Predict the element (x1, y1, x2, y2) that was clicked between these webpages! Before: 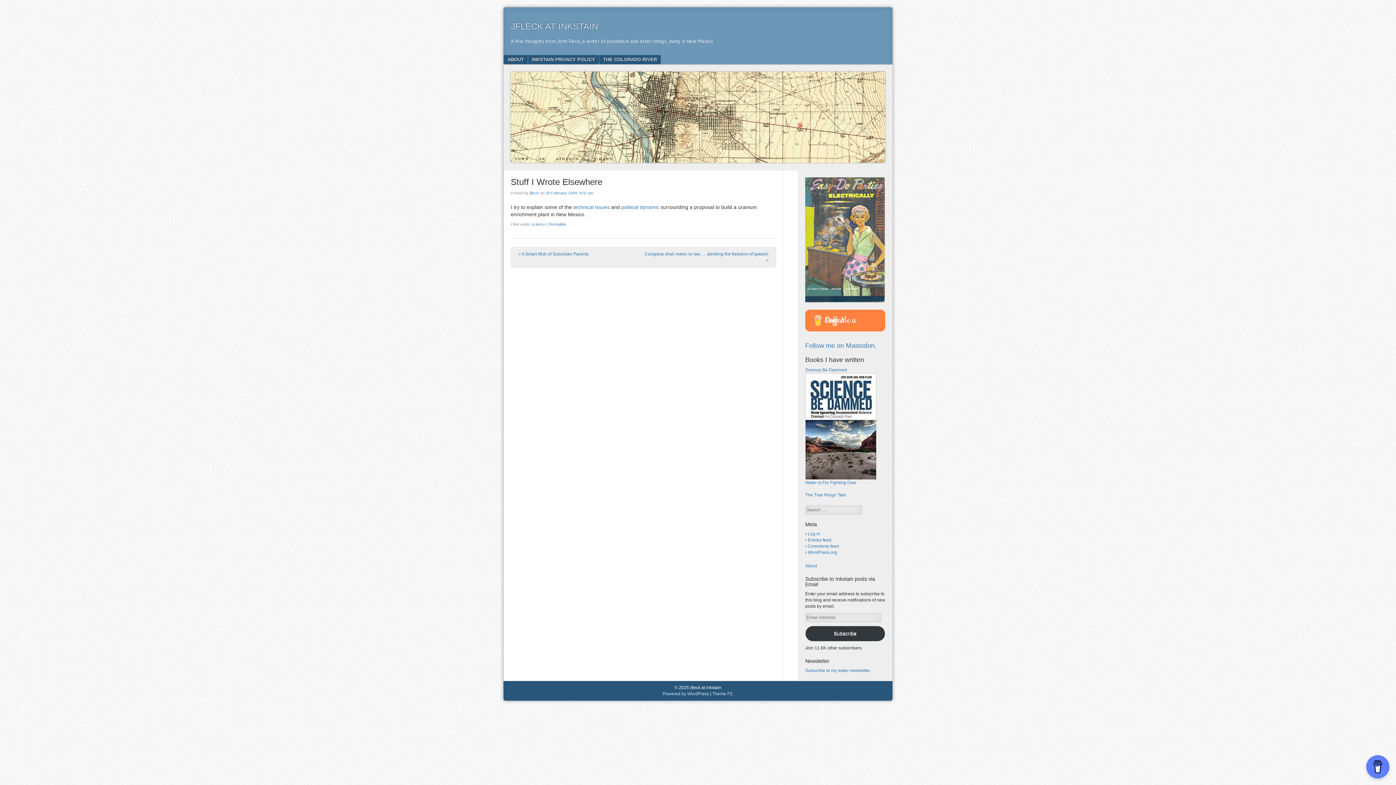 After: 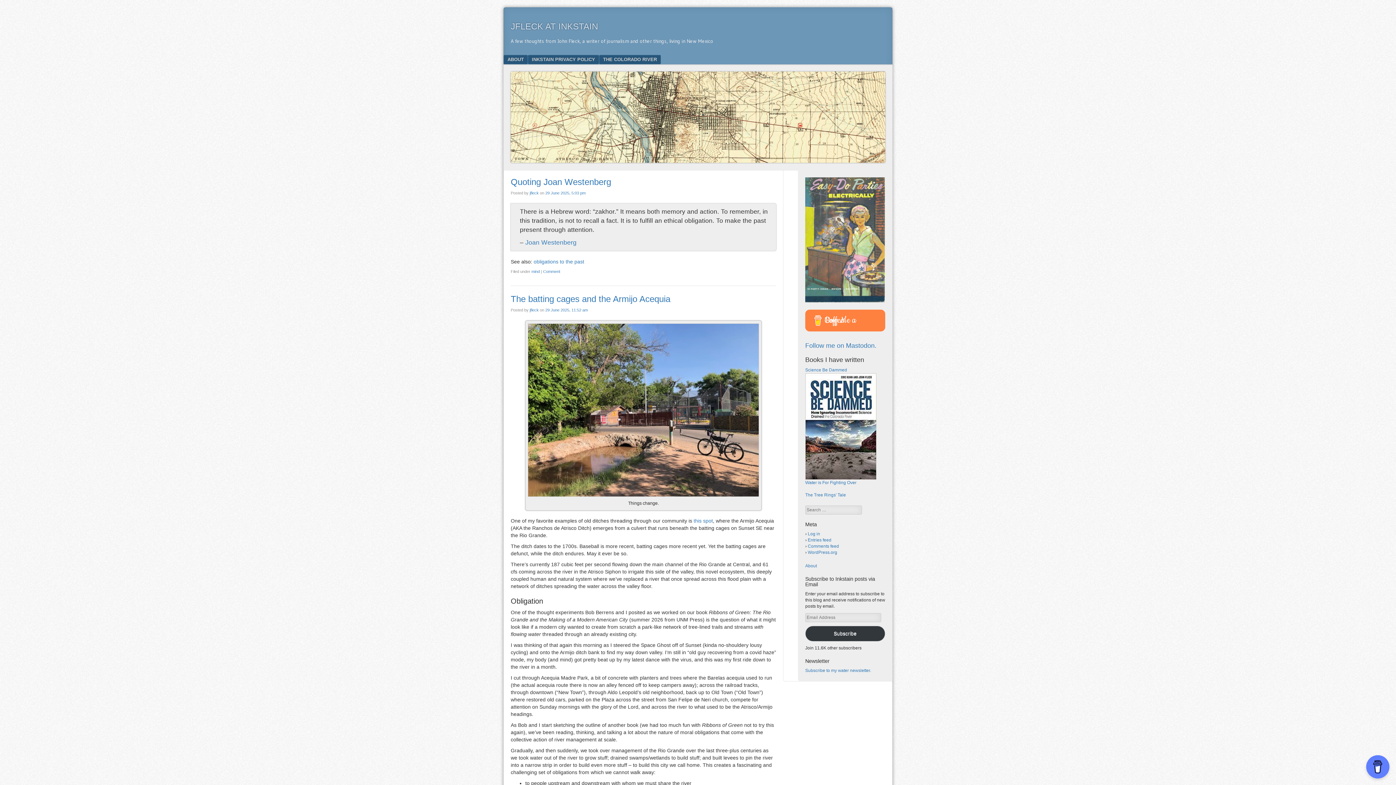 Action: bbox: (510, 21, 598, 31) label: JFLECK AT INKSTAIN